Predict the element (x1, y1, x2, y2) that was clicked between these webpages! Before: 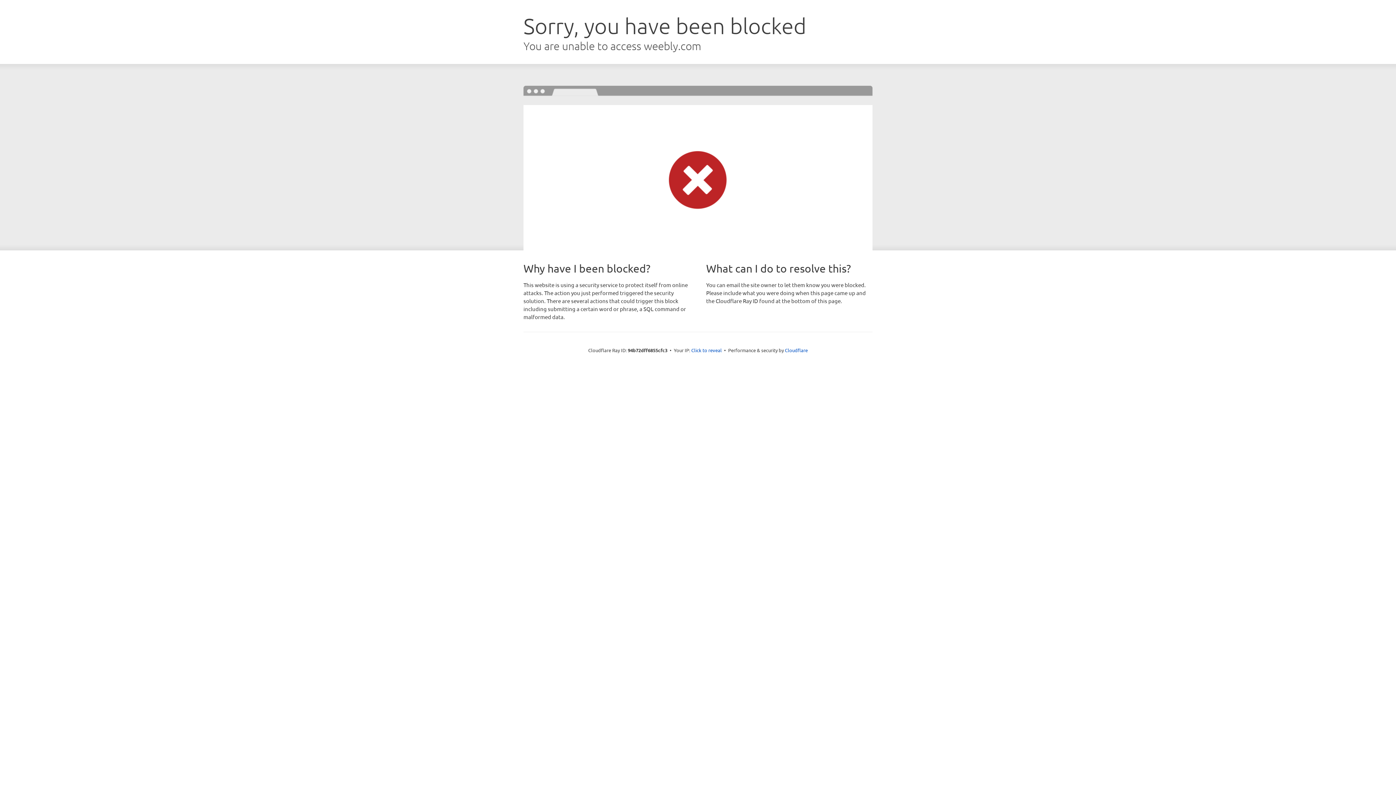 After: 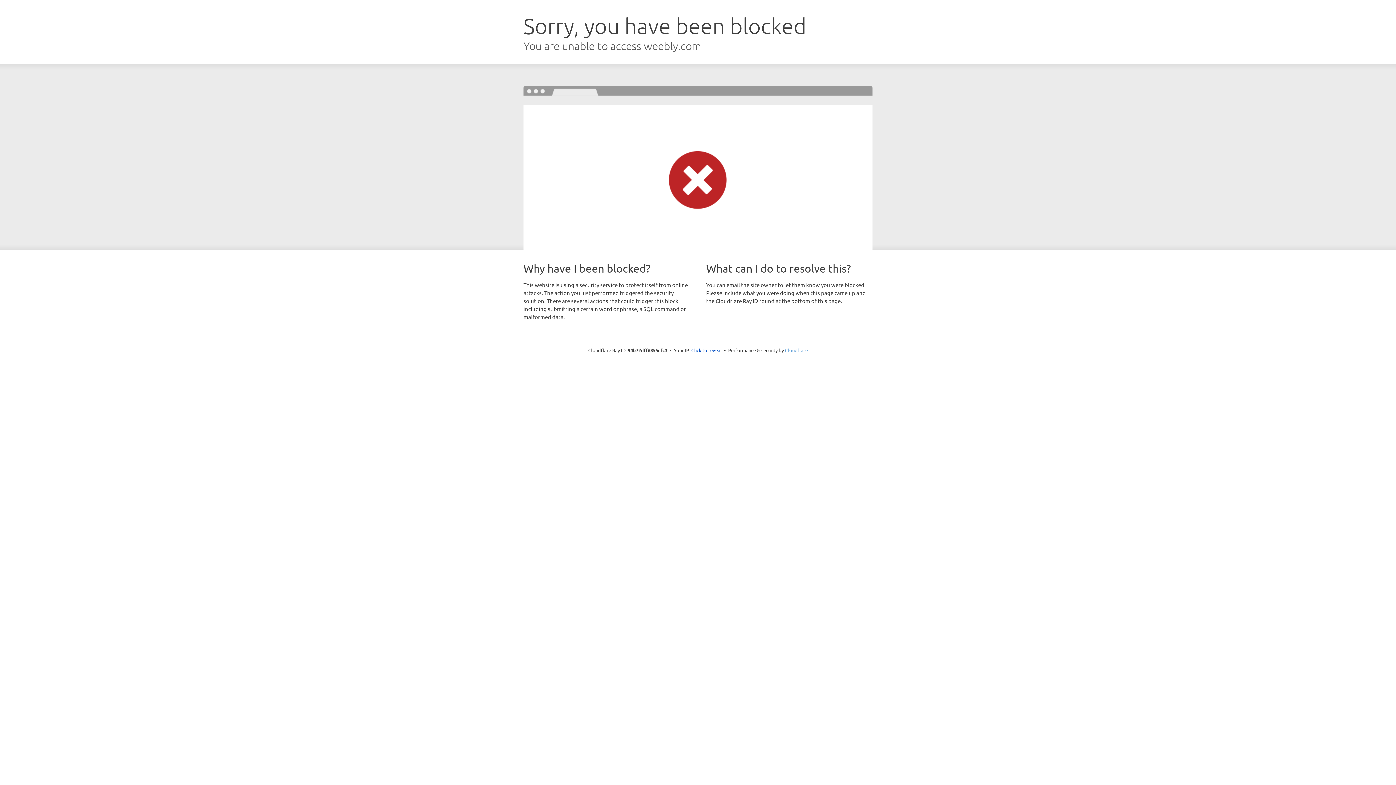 Action: label: Cloudflare bbox: (785, 347, 808, 353)